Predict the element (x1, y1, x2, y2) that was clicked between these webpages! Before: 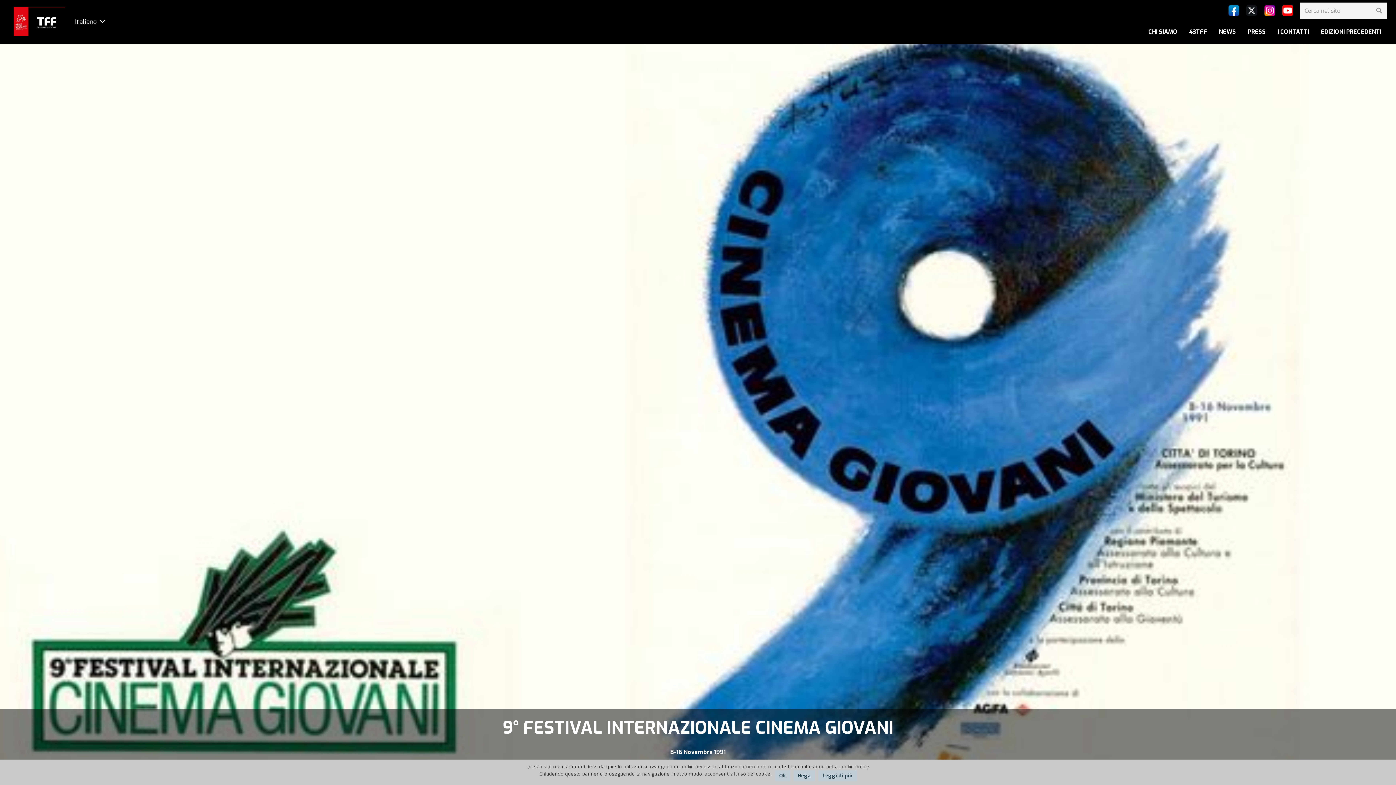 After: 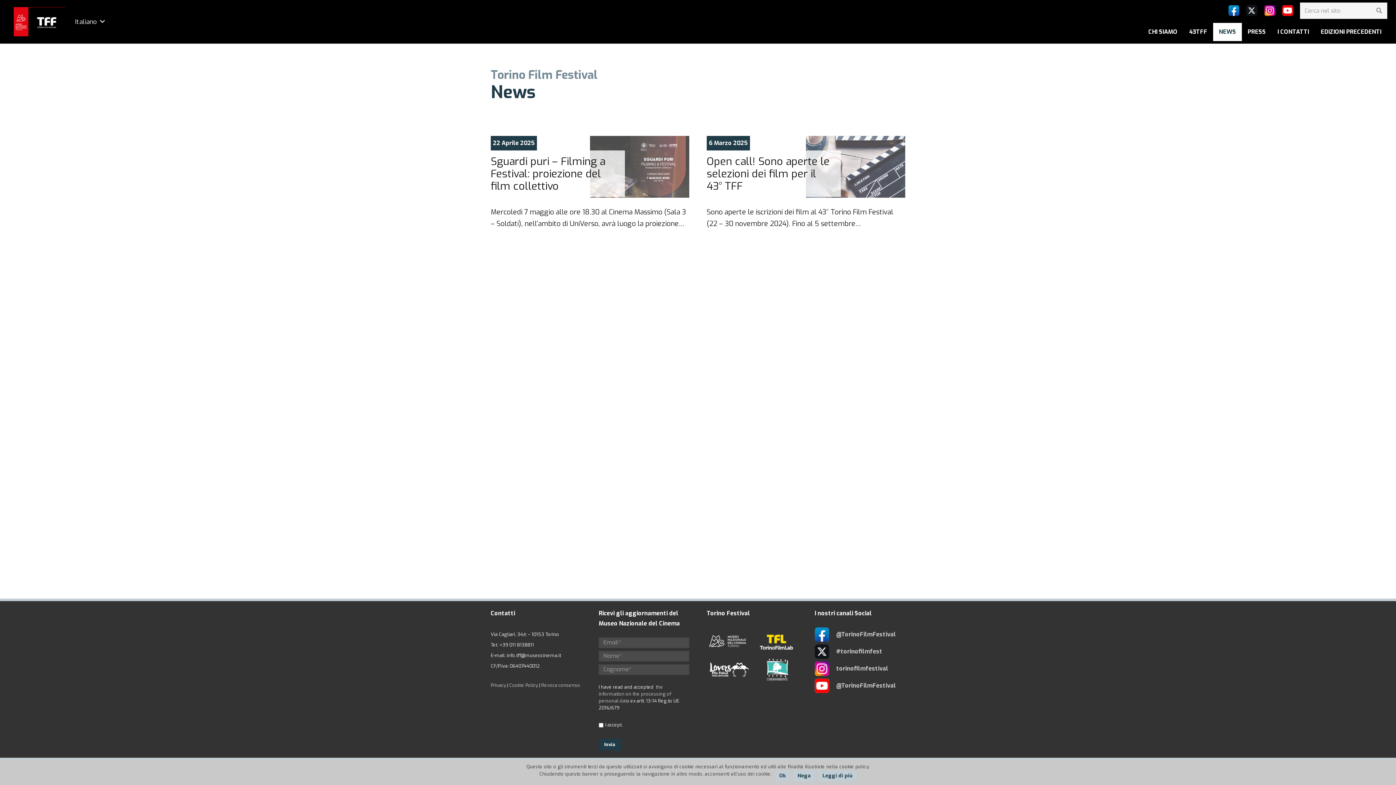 Action: bbox: (1213, 22, 1242, 41) label: NEWS